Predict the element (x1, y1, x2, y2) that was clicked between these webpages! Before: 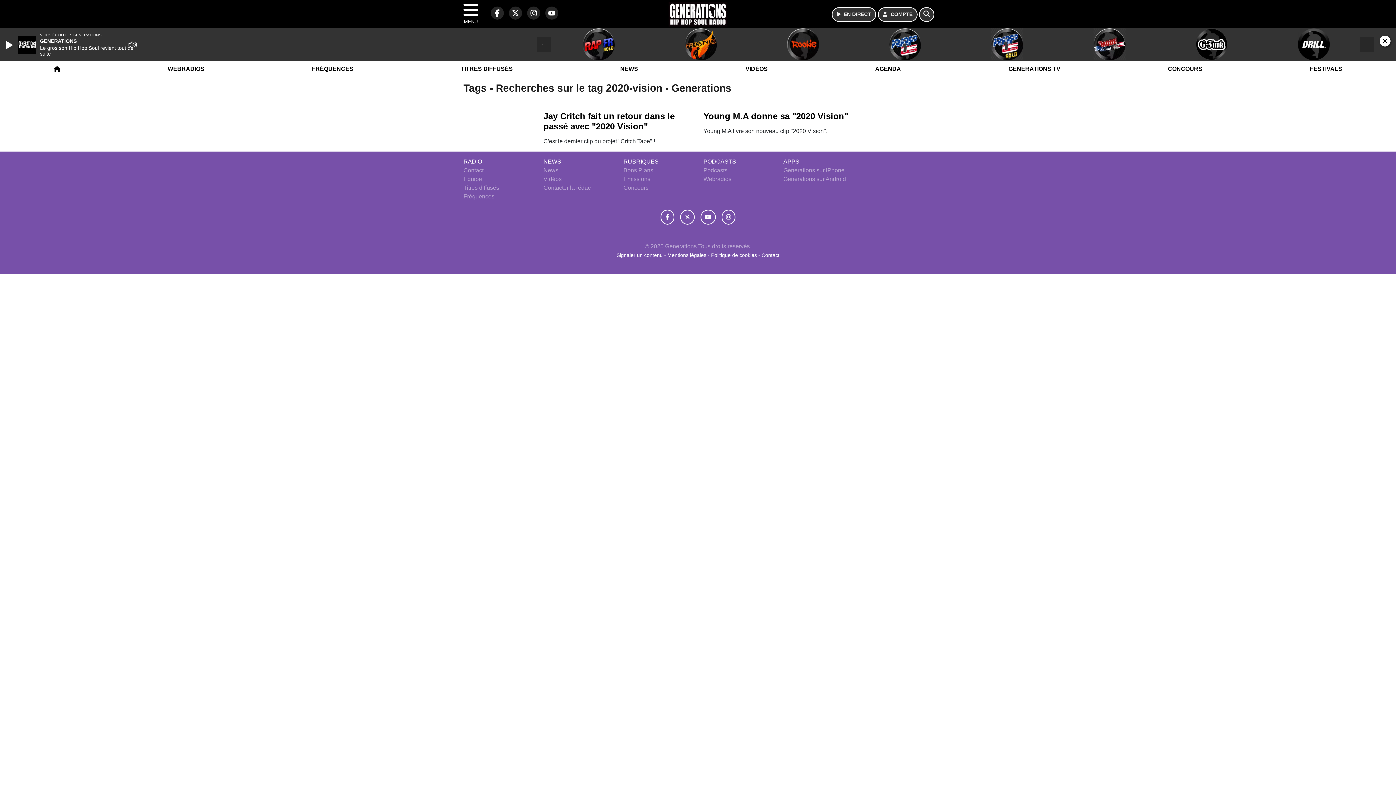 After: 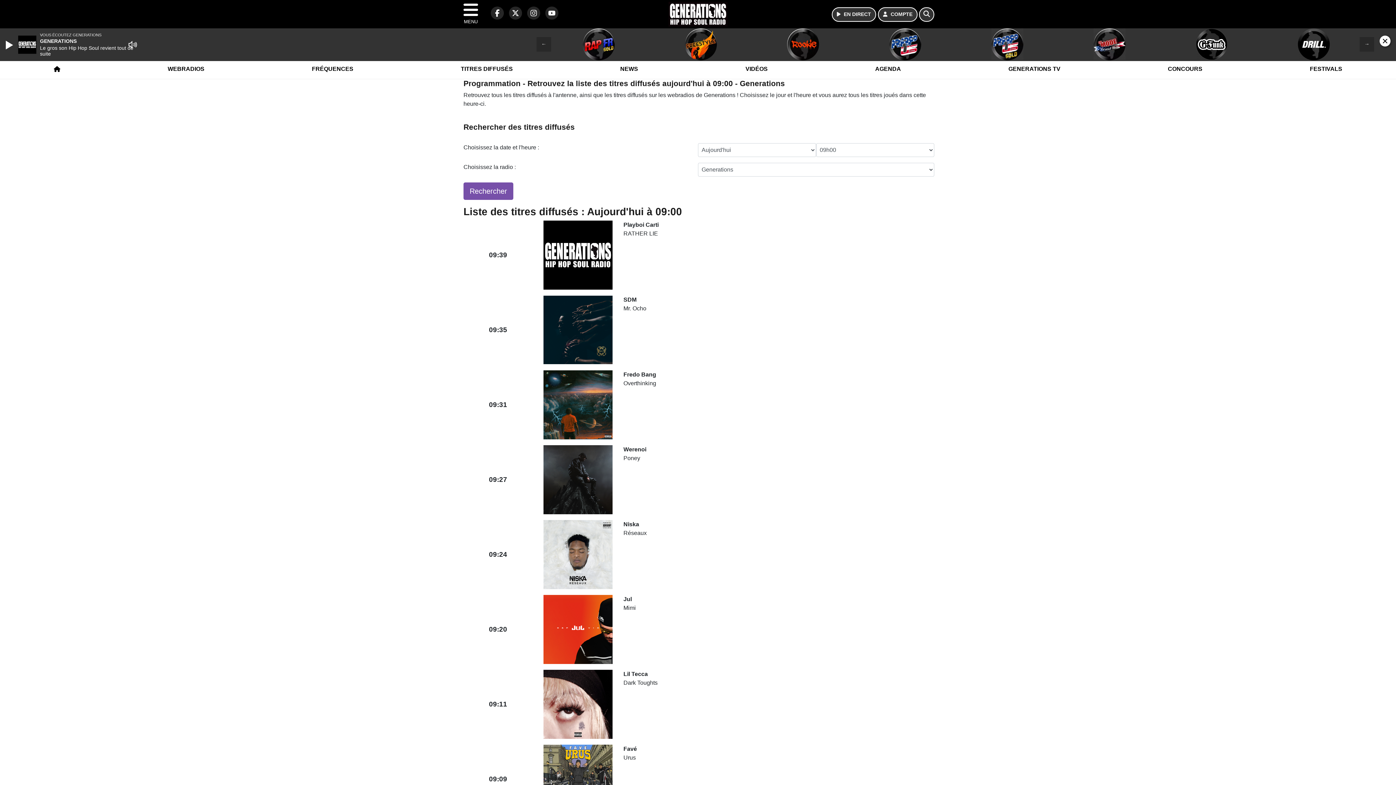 Action: label: Titres diffusés bbox: (463, 184, 499, 190)